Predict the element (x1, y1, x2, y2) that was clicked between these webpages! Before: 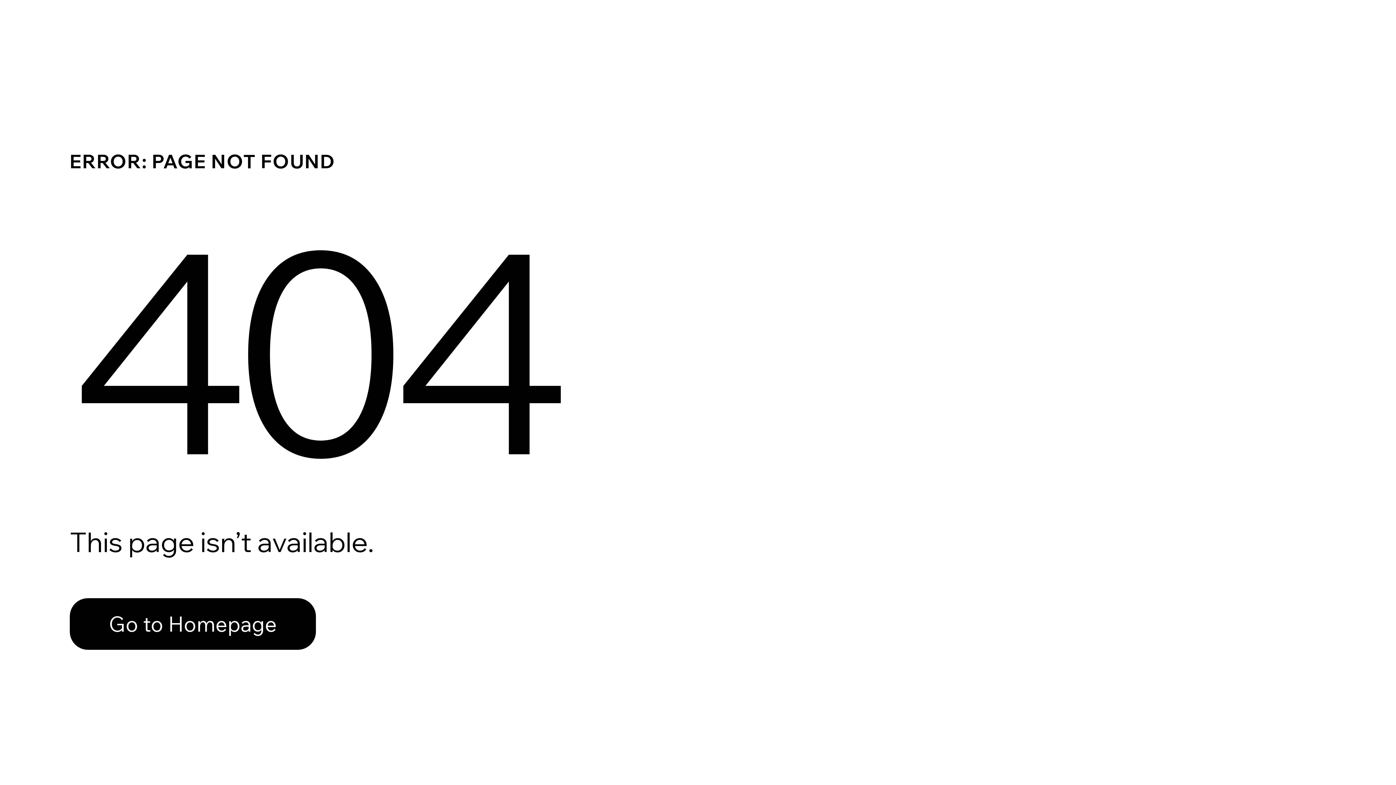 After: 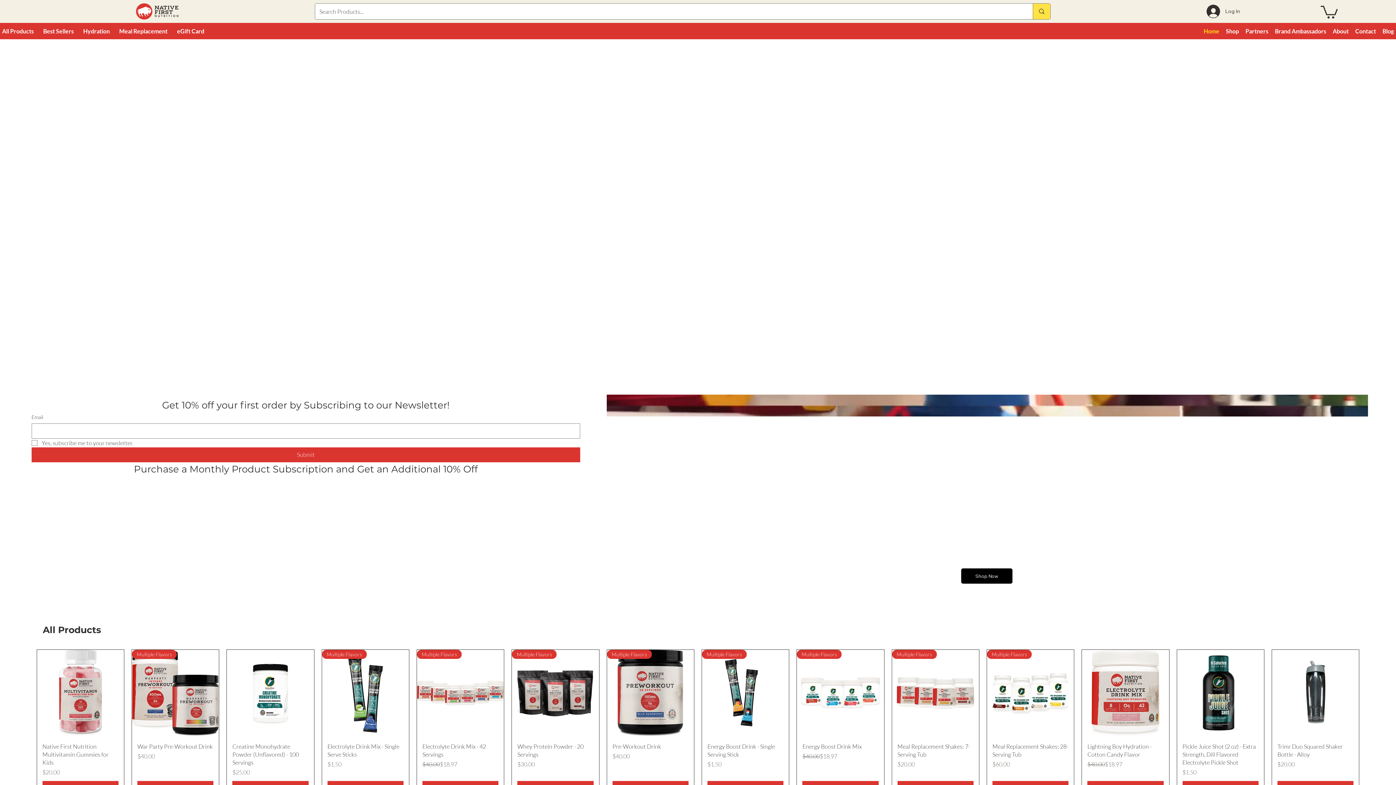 Action: bbox: (69, 582, 768, 659) label: Go to Homepage